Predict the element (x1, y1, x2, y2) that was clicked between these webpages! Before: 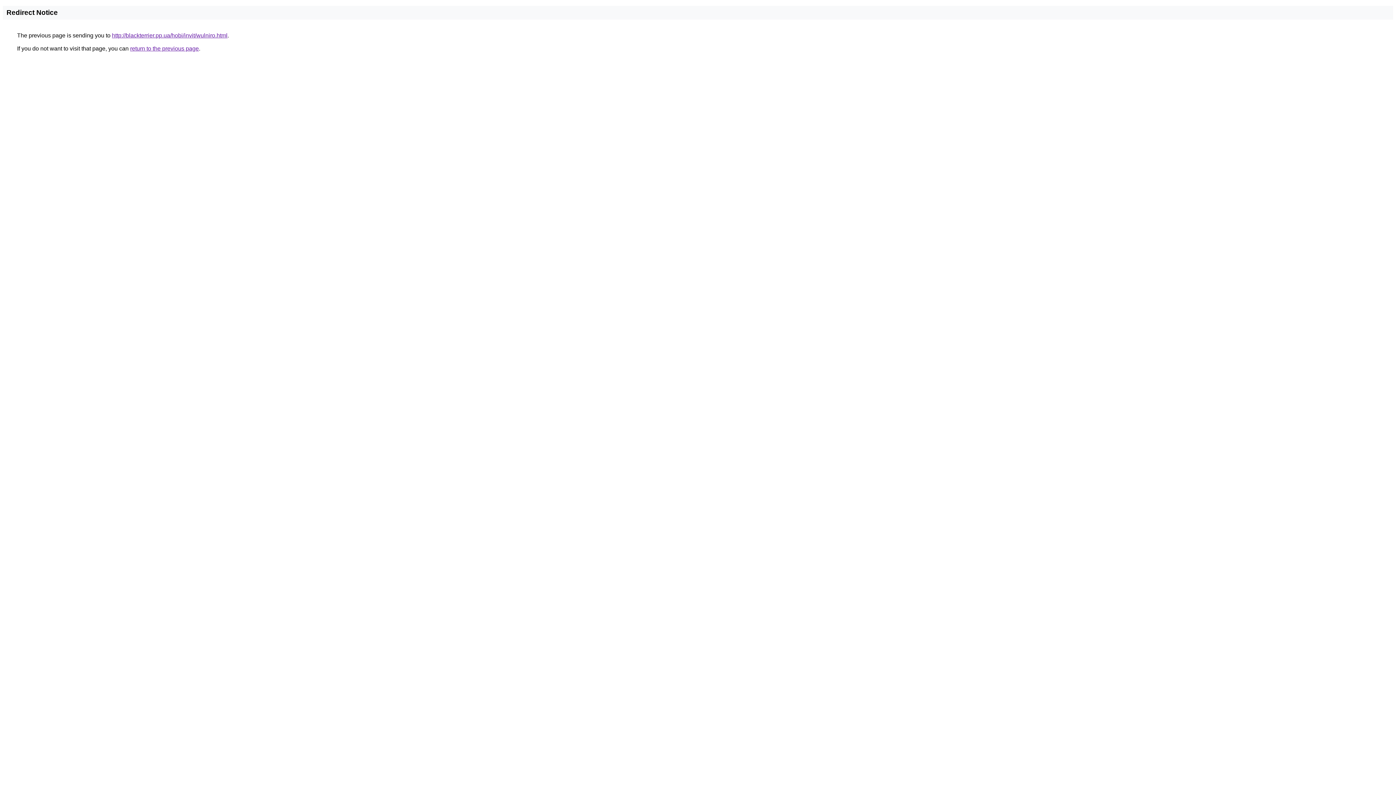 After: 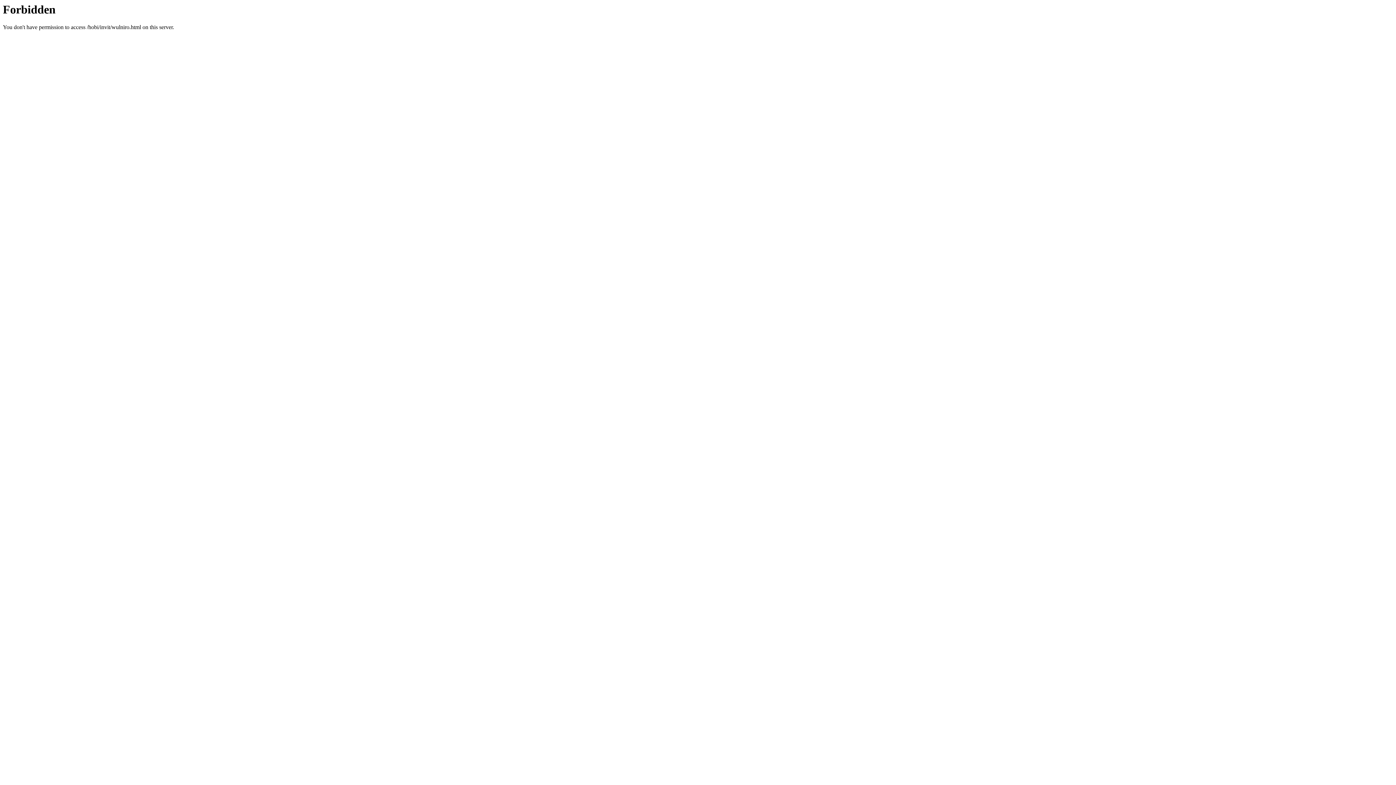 Action: label: http://blackterrier.pp.ua/hobi/invit/wulniro.html bbox: (112, 32, 227, 38)